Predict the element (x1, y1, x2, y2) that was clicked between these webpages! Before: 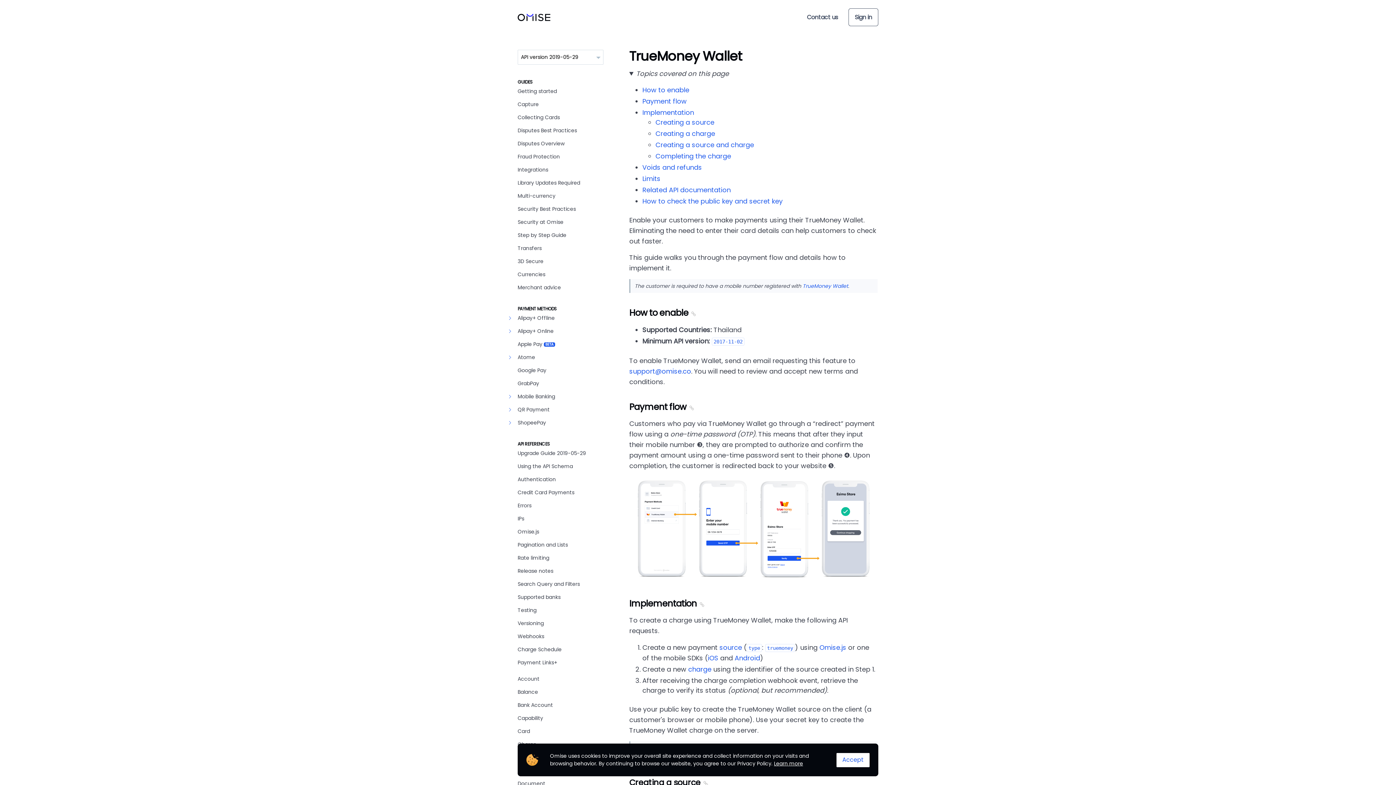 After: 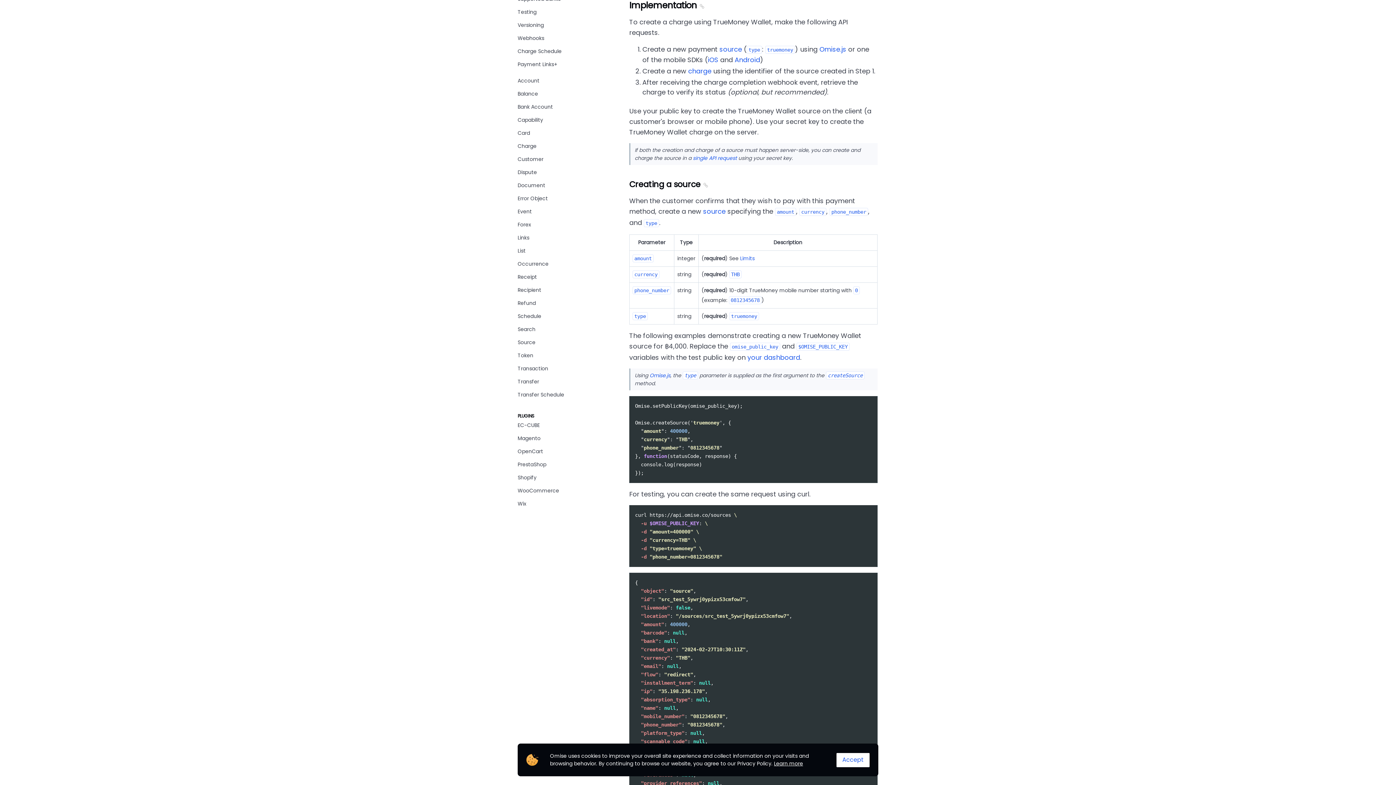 Action: bbox: (629, 597, 704, 609) label: Implementation